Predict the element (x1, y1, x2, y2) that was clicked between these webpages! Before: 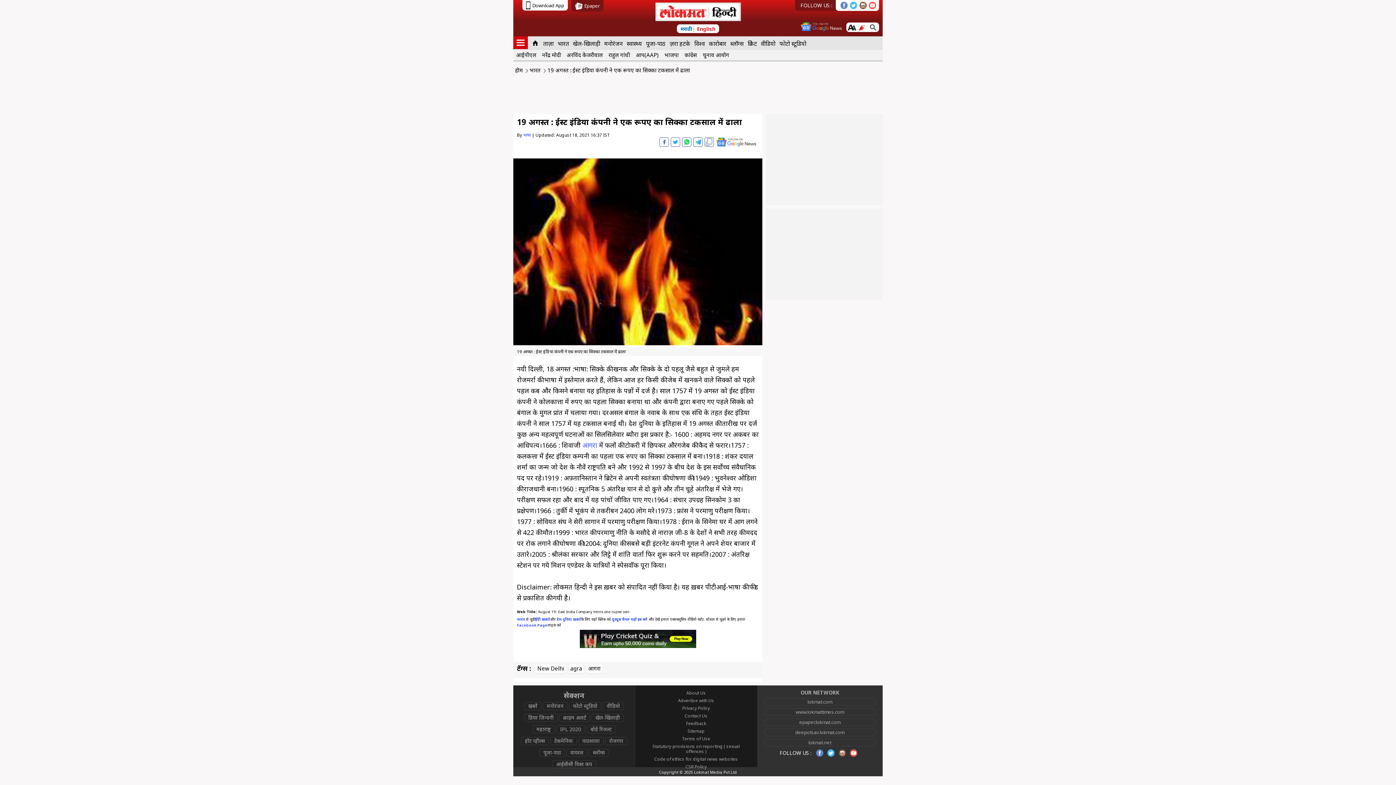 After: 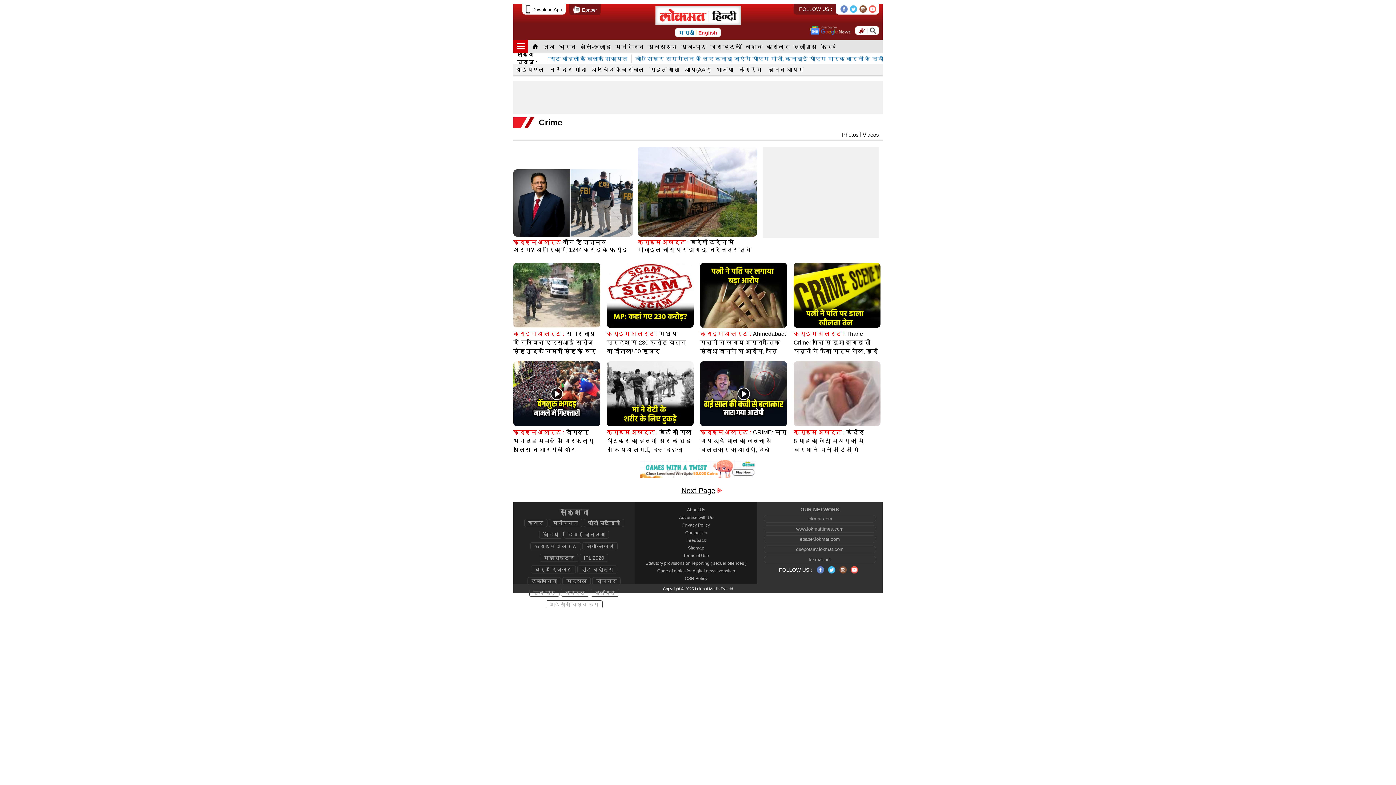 Action: label: क्राइम अलर्ट bbox: (559, 704, 590, 712)